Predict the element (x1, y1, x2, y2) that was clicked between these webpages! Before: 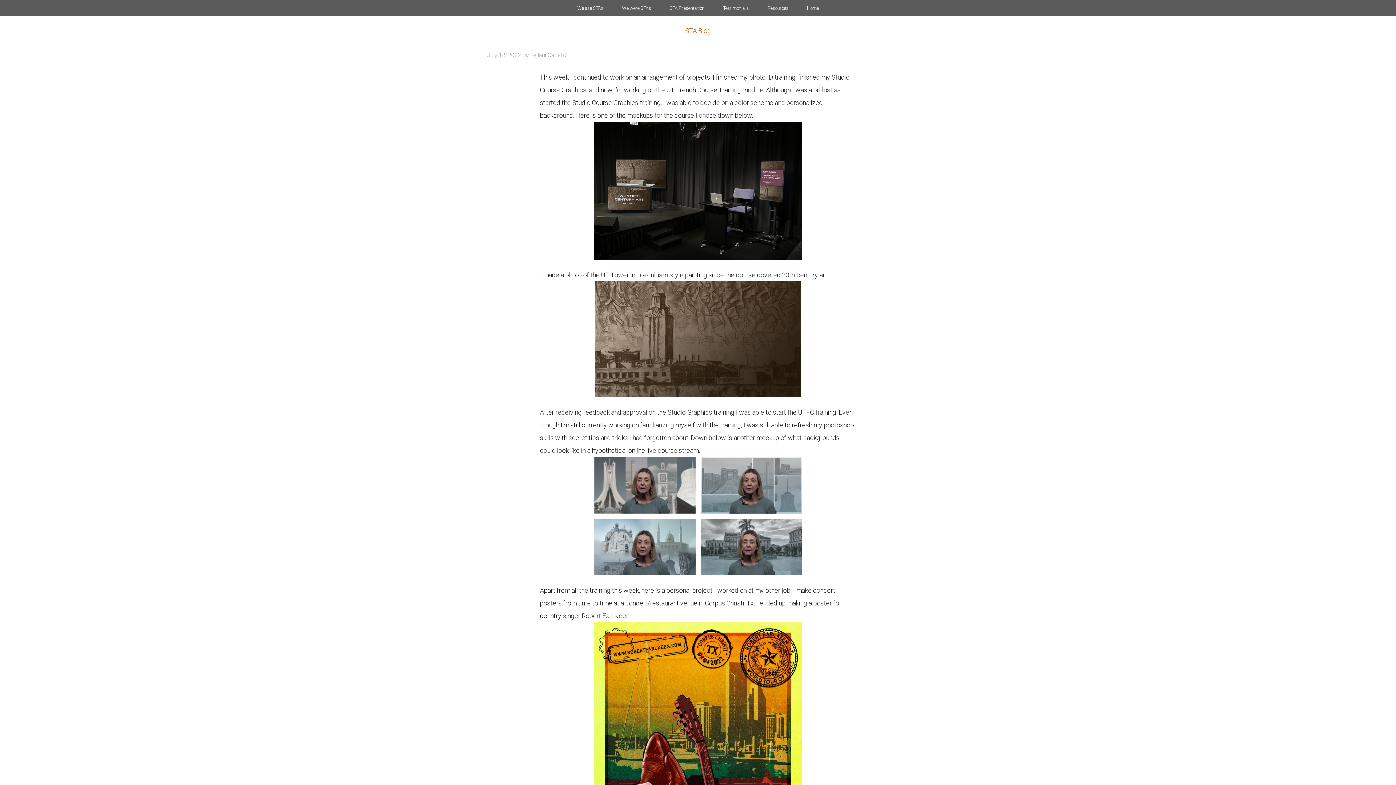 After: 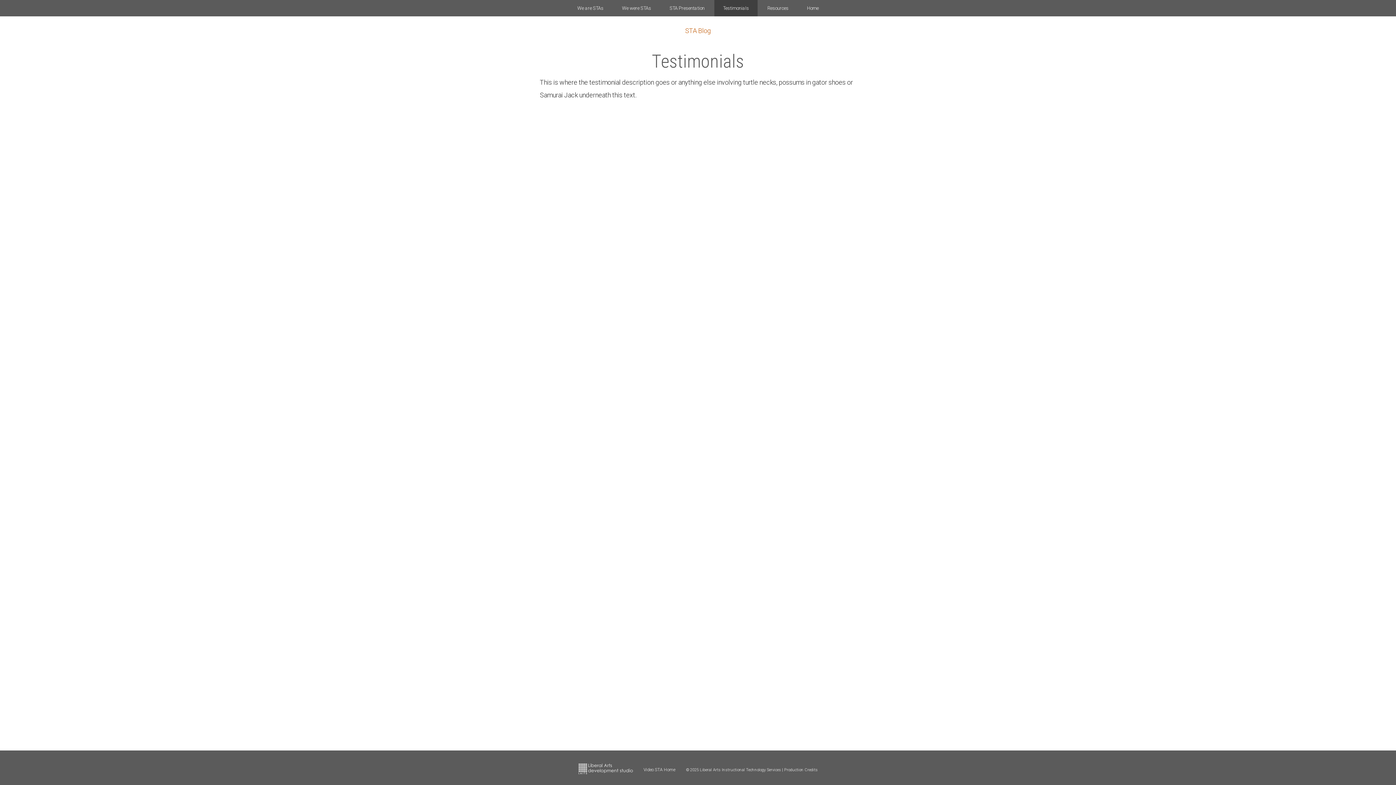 Action: bbox: (714, 0, 757, 16) label: Testimonials